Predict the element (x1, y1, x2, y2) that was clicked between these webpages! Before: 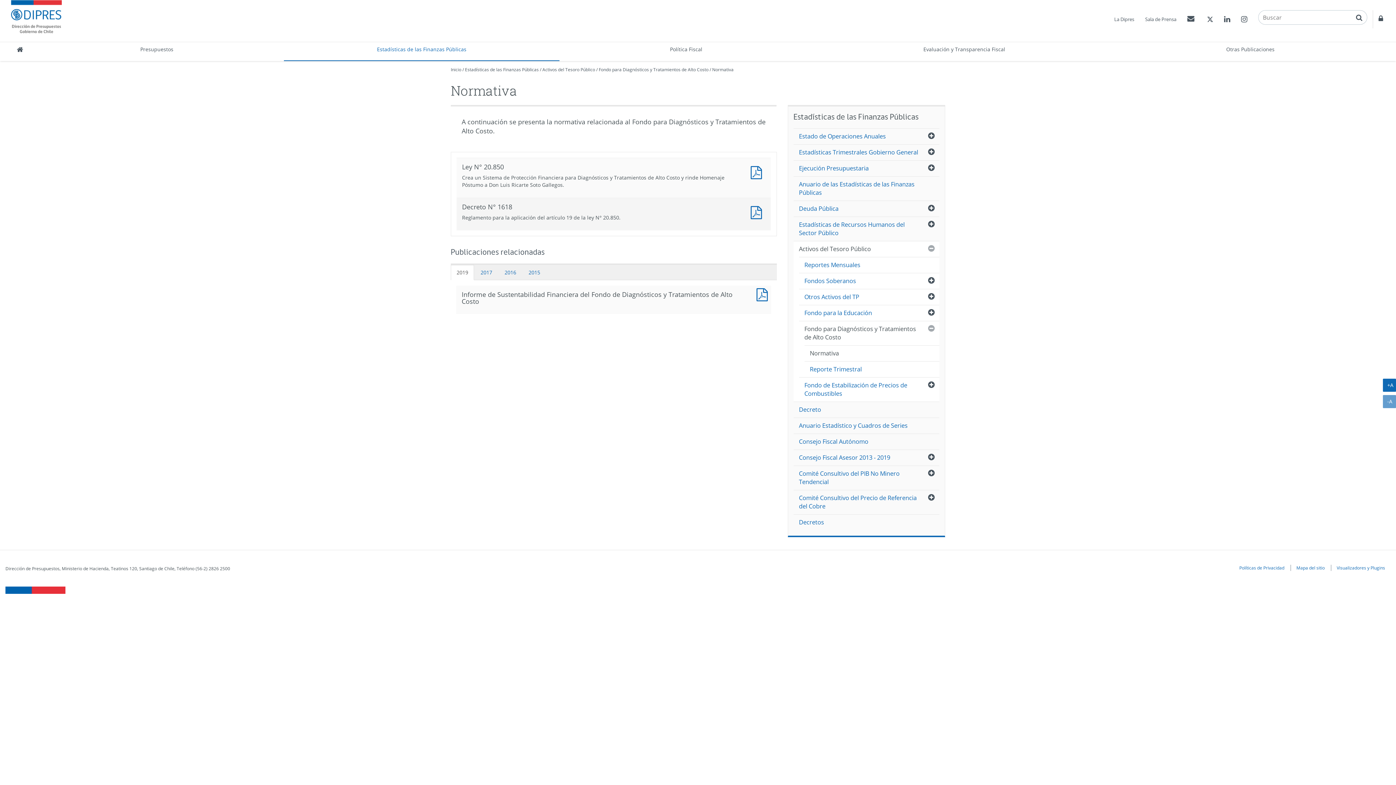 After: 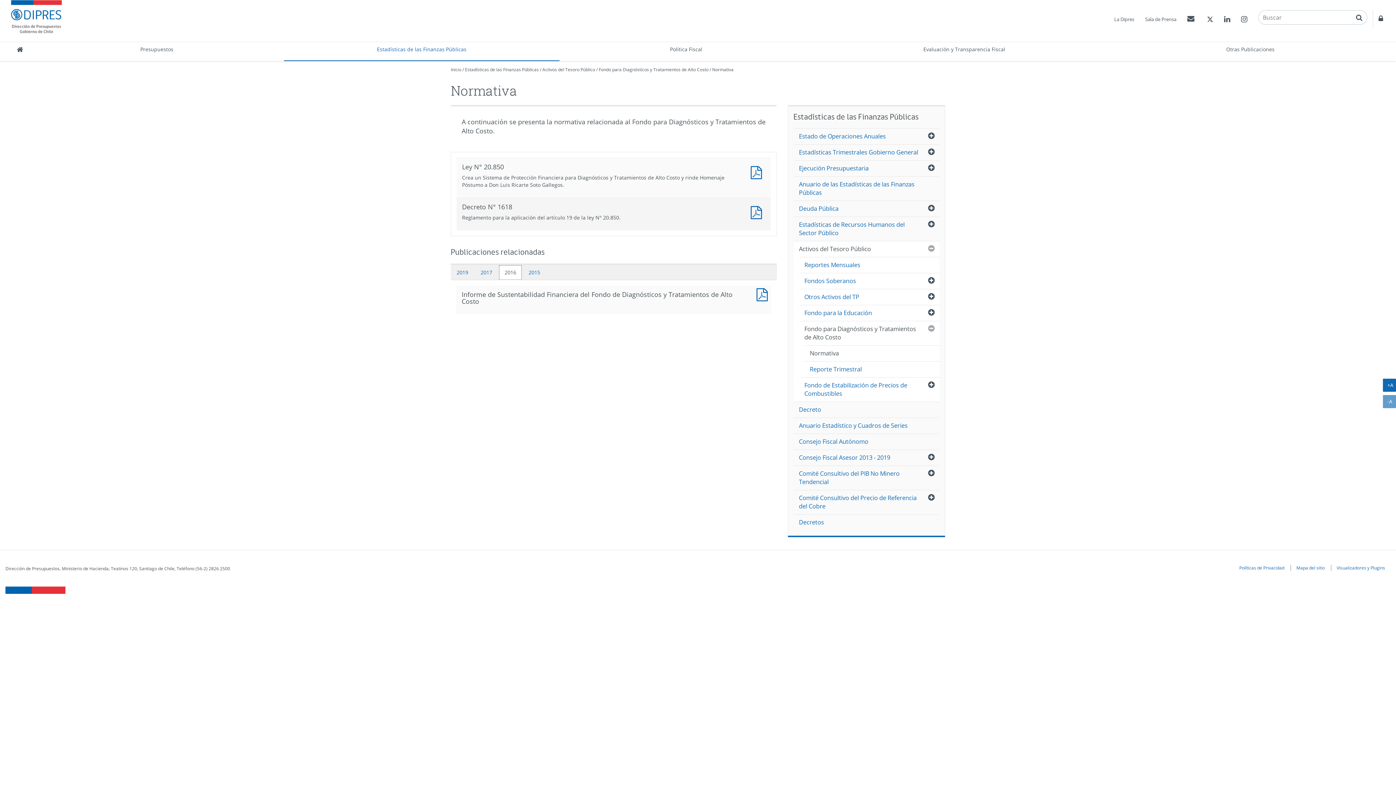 Action: label: 2016 bbox: (498, 265, 522, 280)